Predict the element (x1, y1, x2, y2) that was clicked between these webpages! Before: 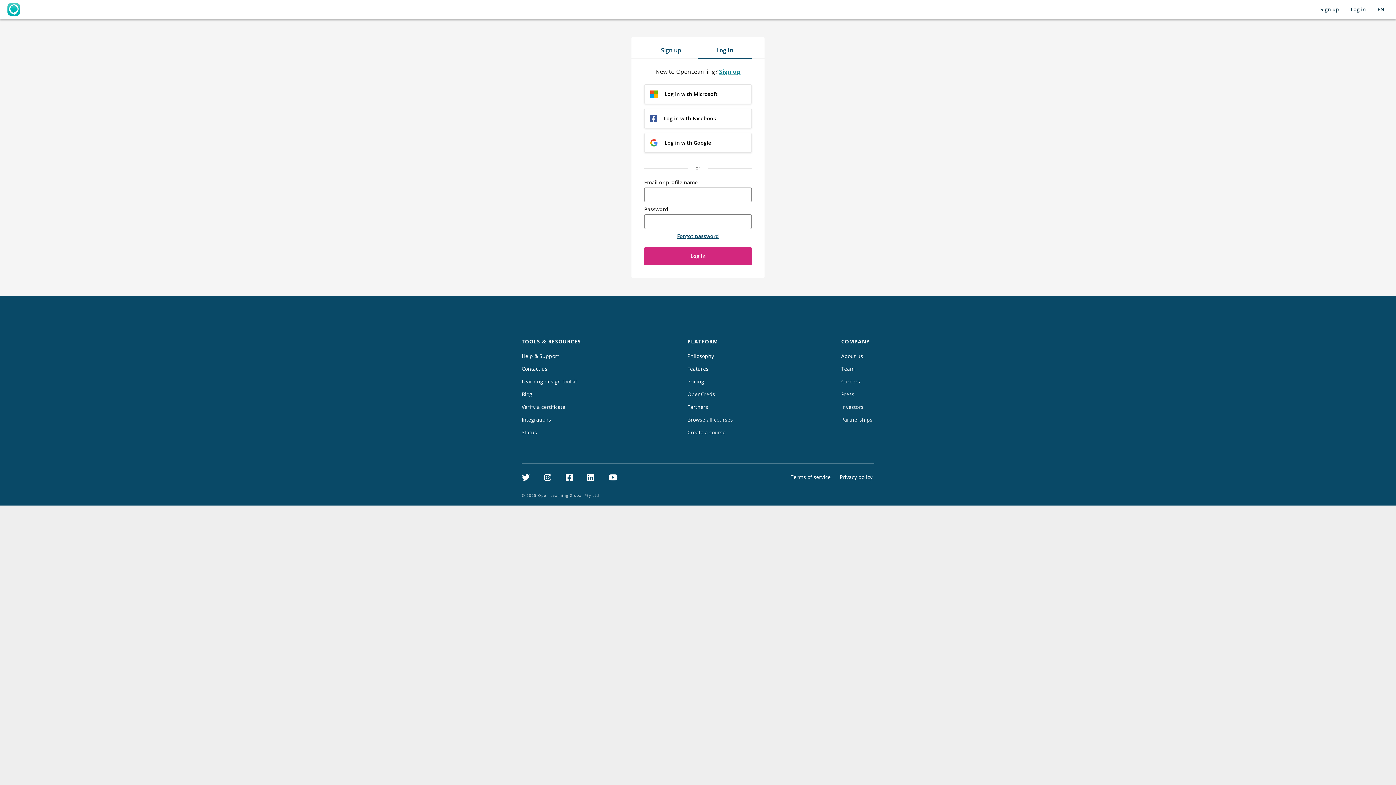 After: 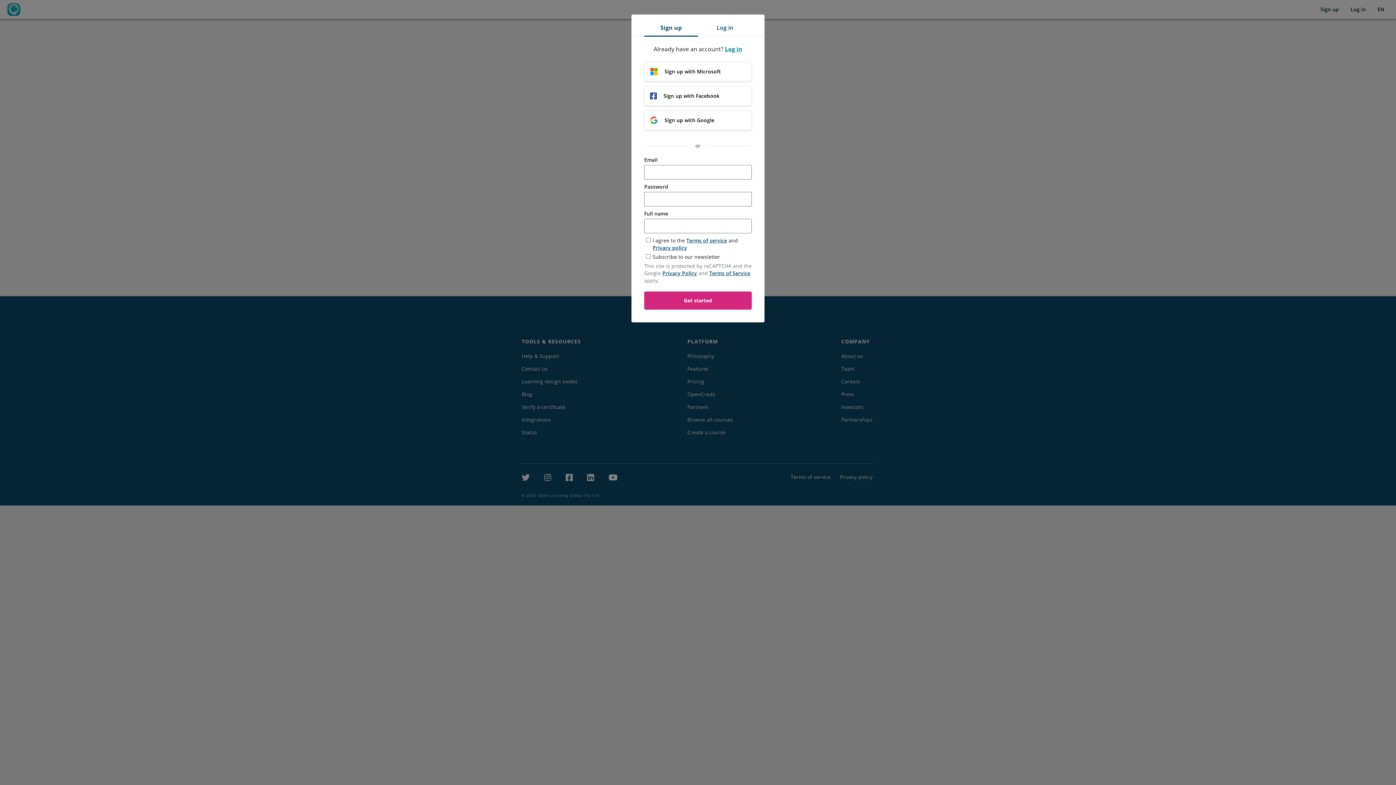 Action: bbox: (1314, 1, 1345, 17) label: Sign up